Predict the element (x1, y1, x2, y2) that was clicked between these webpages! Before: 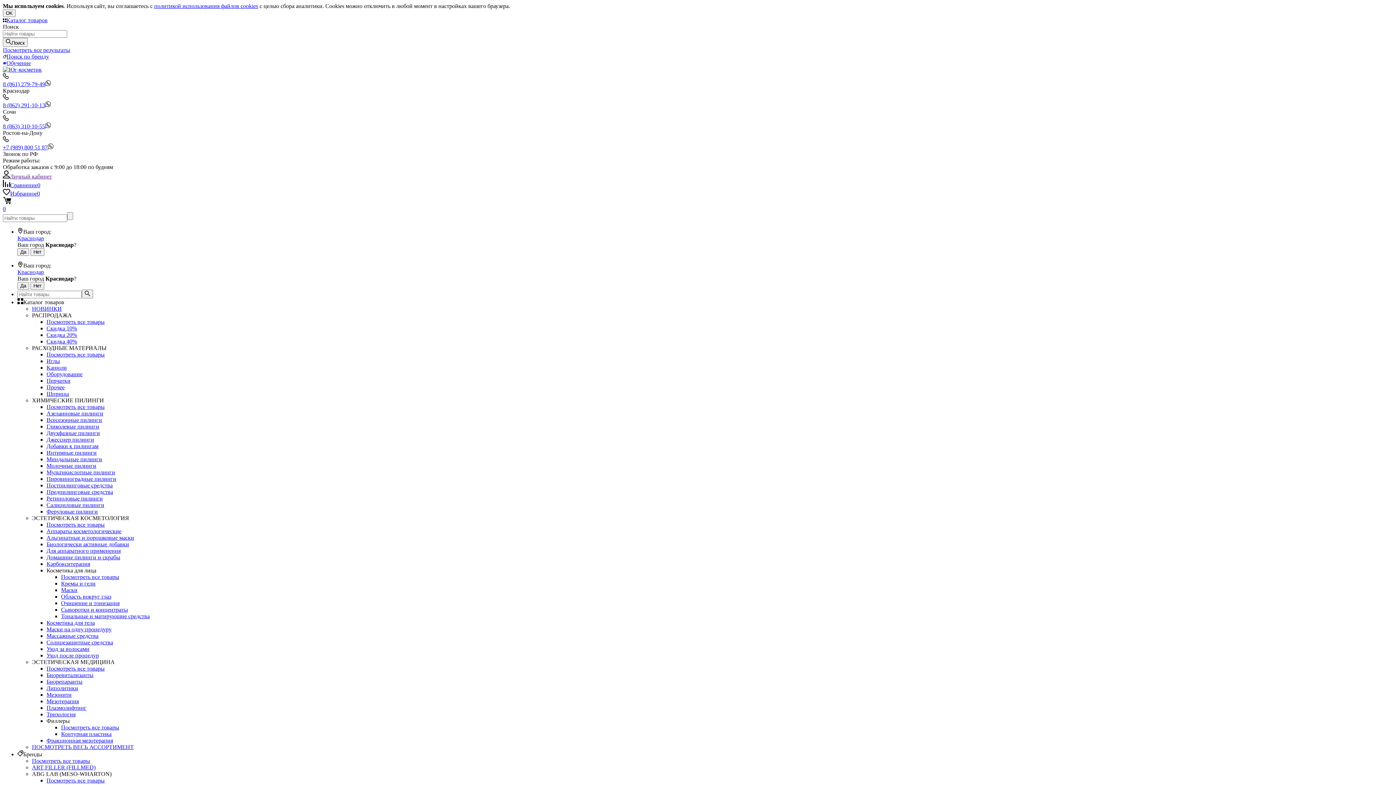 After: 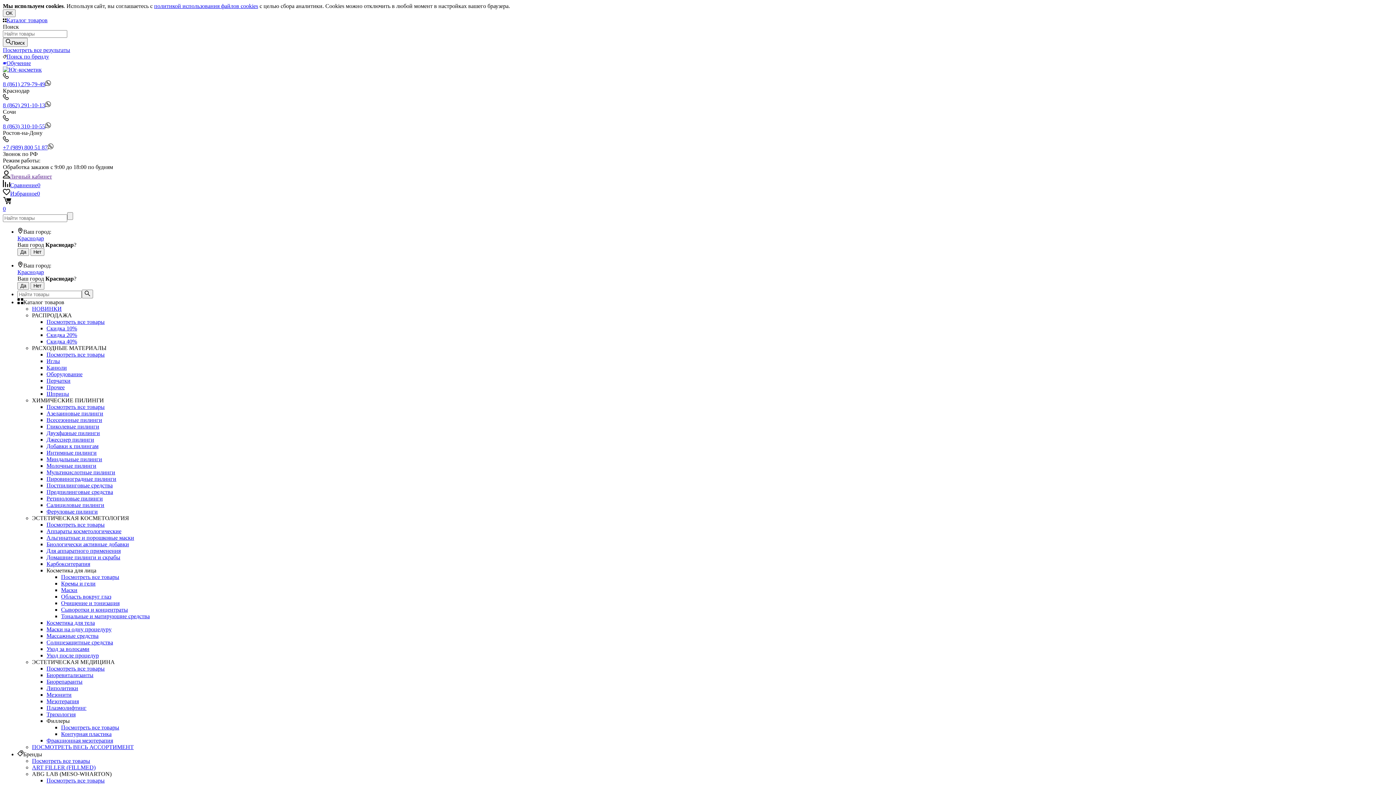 Action: bbox: (46, 626, 111, 632) label: Маски на одну процедуру